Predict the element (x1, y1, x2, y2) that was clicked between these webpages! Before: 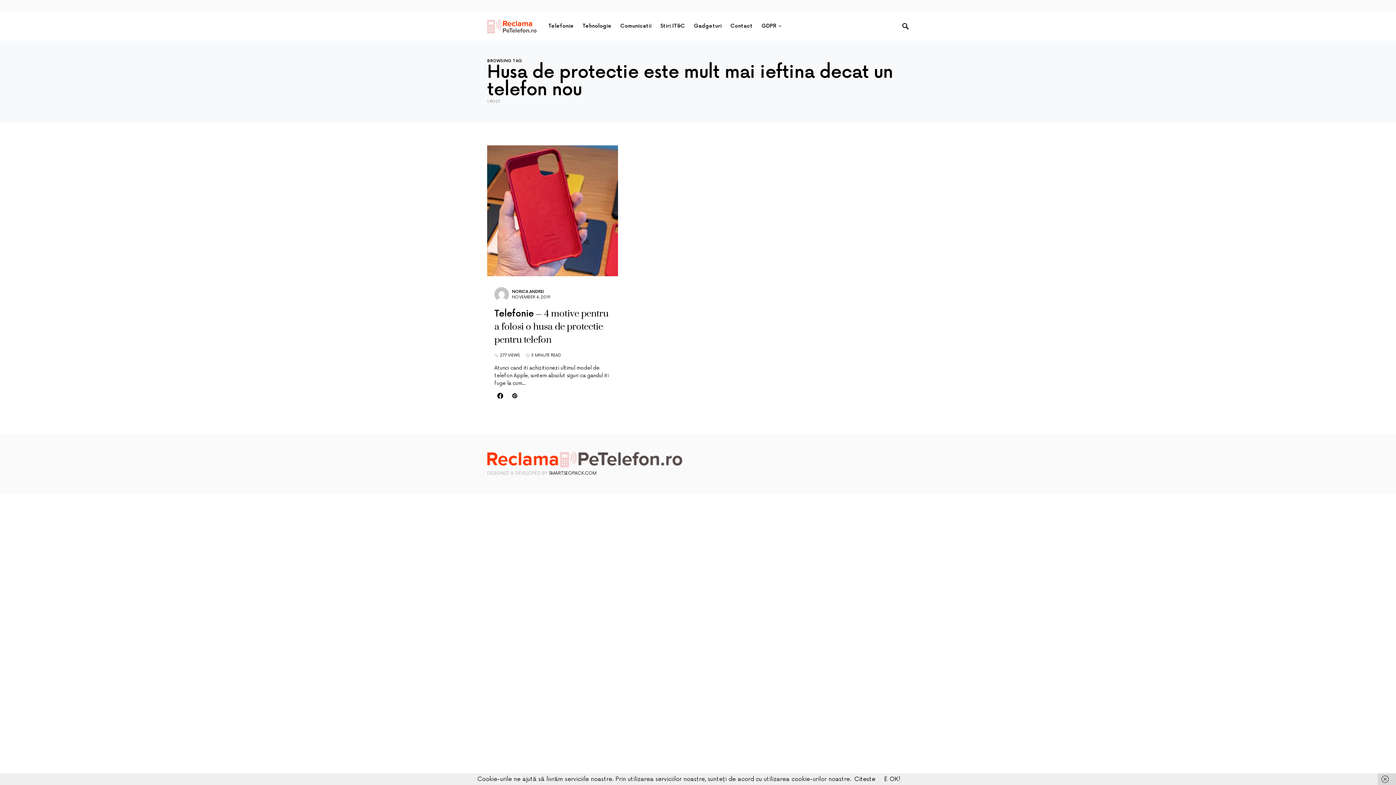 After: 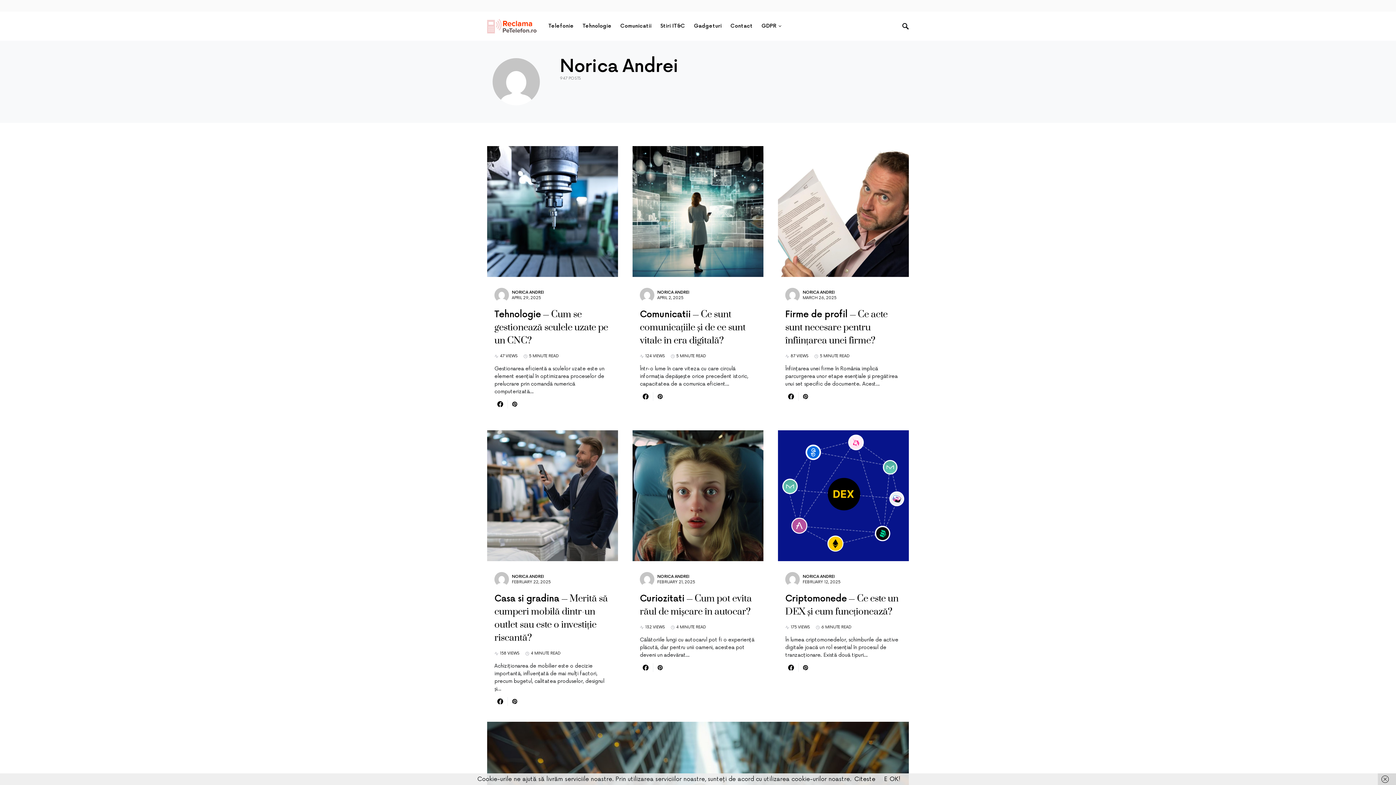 Action: label: NORICA ANDREI bbox: (512, 289, 544, 294)